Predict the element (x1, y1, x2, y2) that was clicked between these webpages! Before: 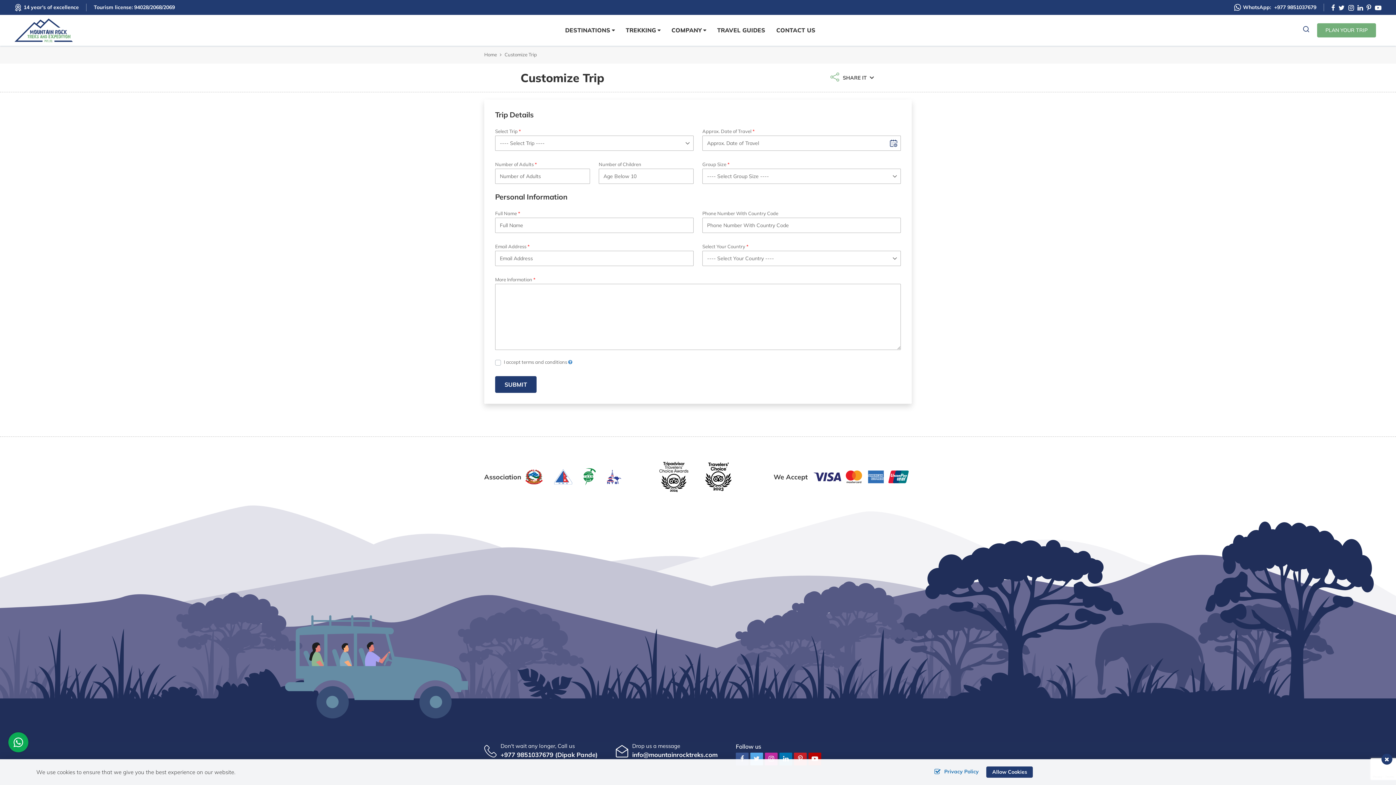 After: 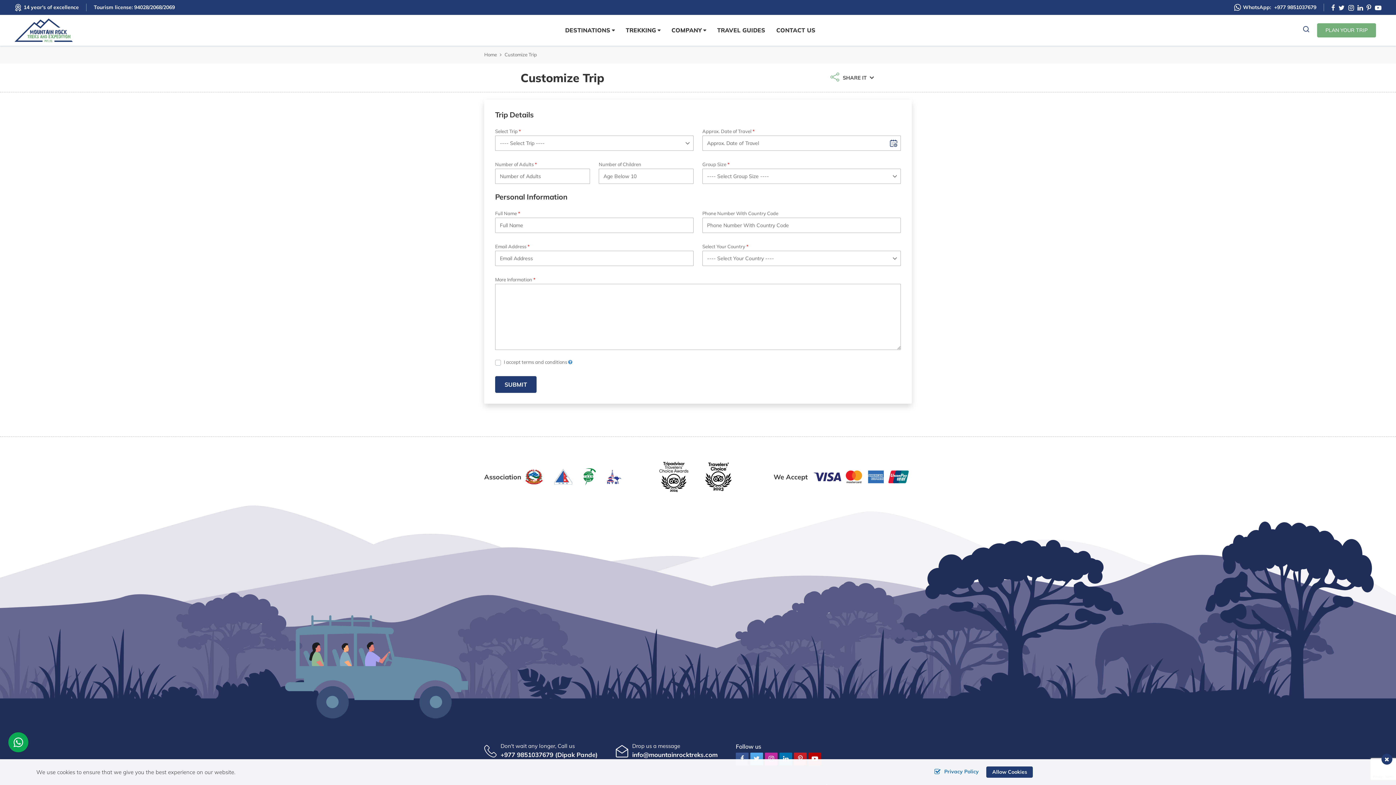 Action: label: facebook bbox: (1331, 4, 1335, 11)